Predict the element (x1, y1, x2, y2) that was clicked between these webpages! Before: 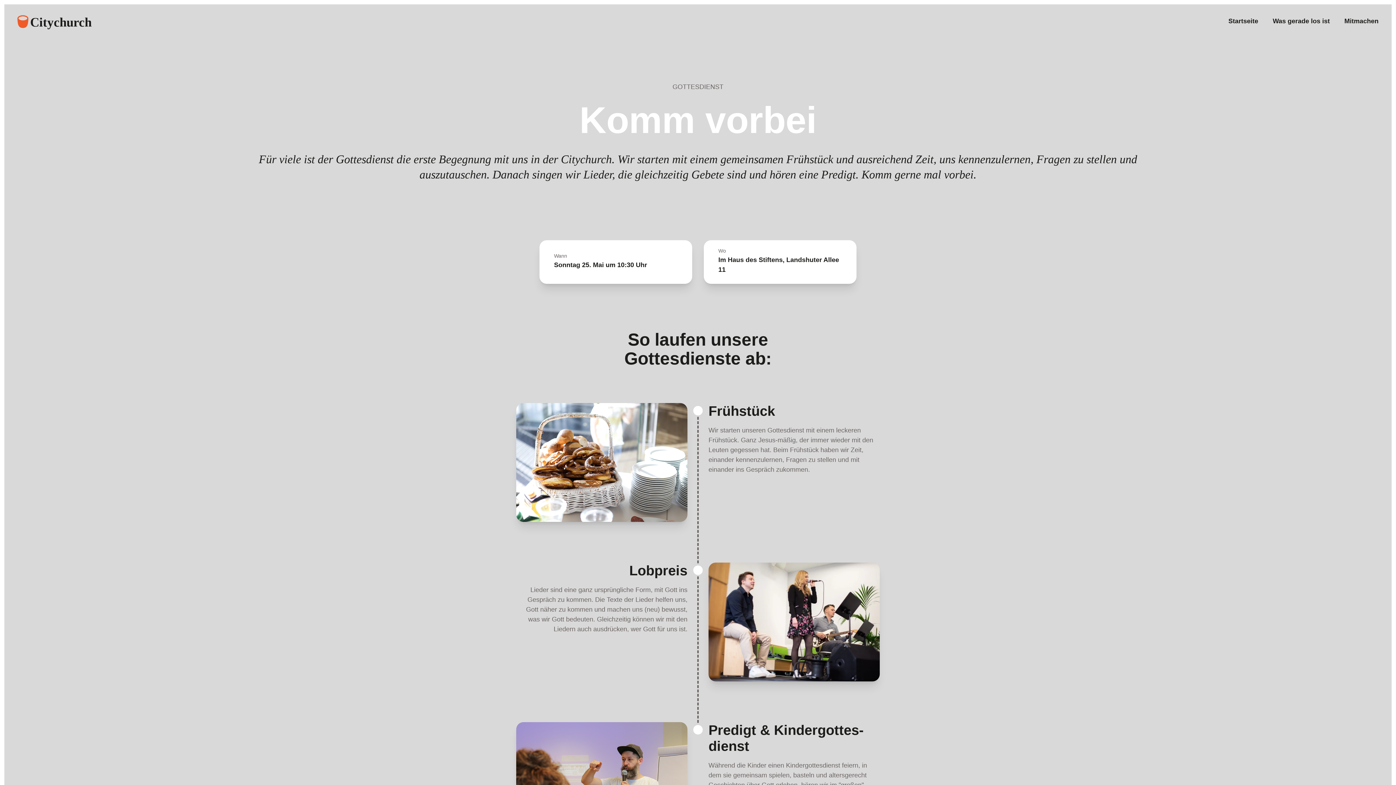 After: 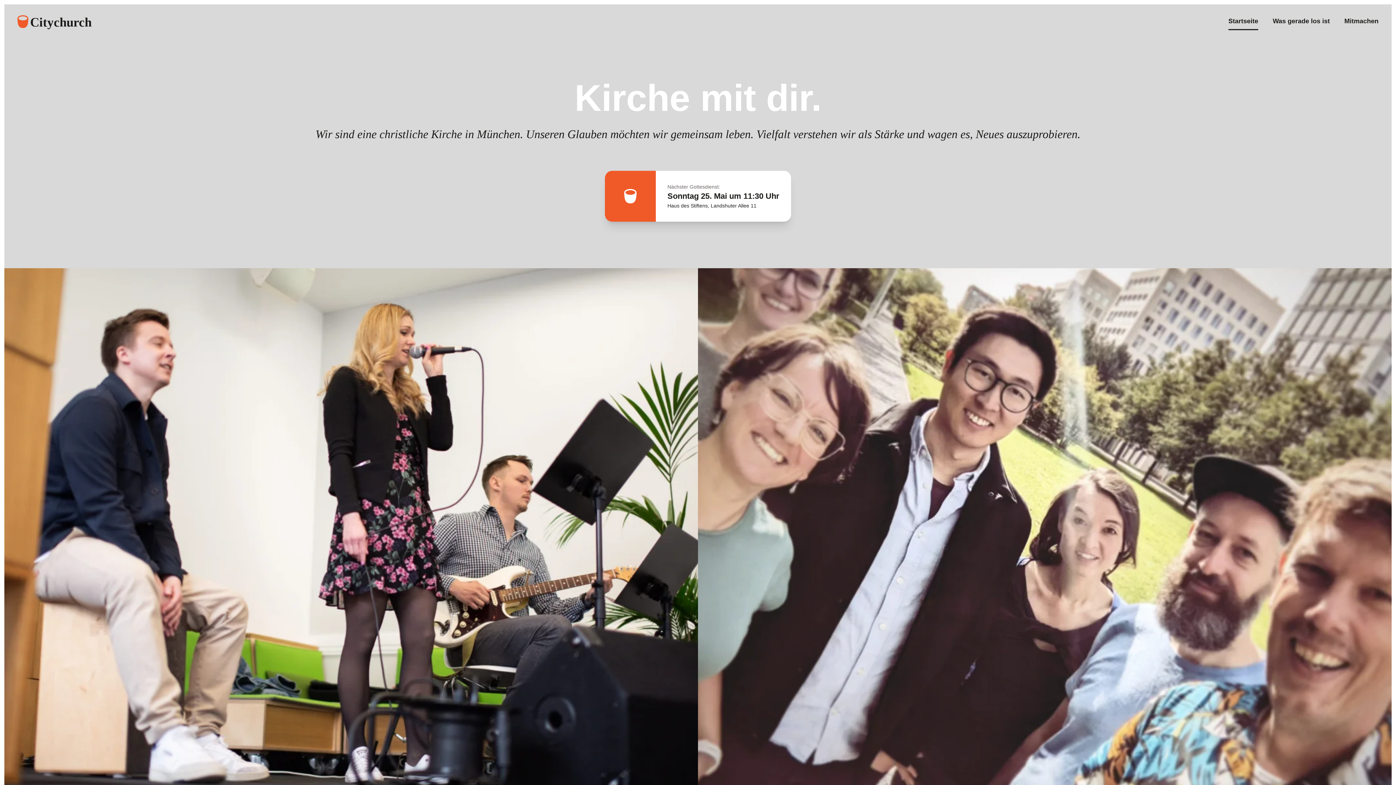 Action: label: Startseite bbox: (1228, 14, 1258, 29)